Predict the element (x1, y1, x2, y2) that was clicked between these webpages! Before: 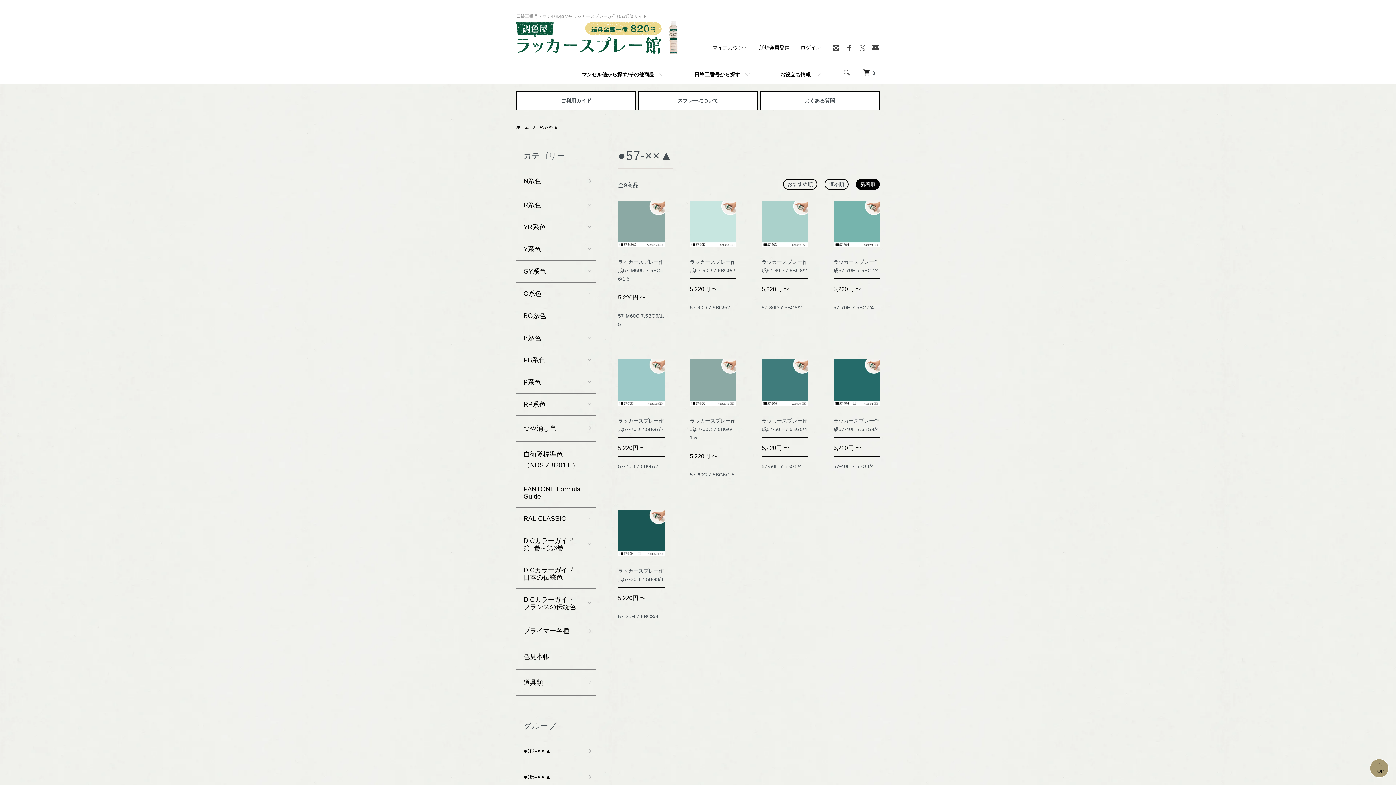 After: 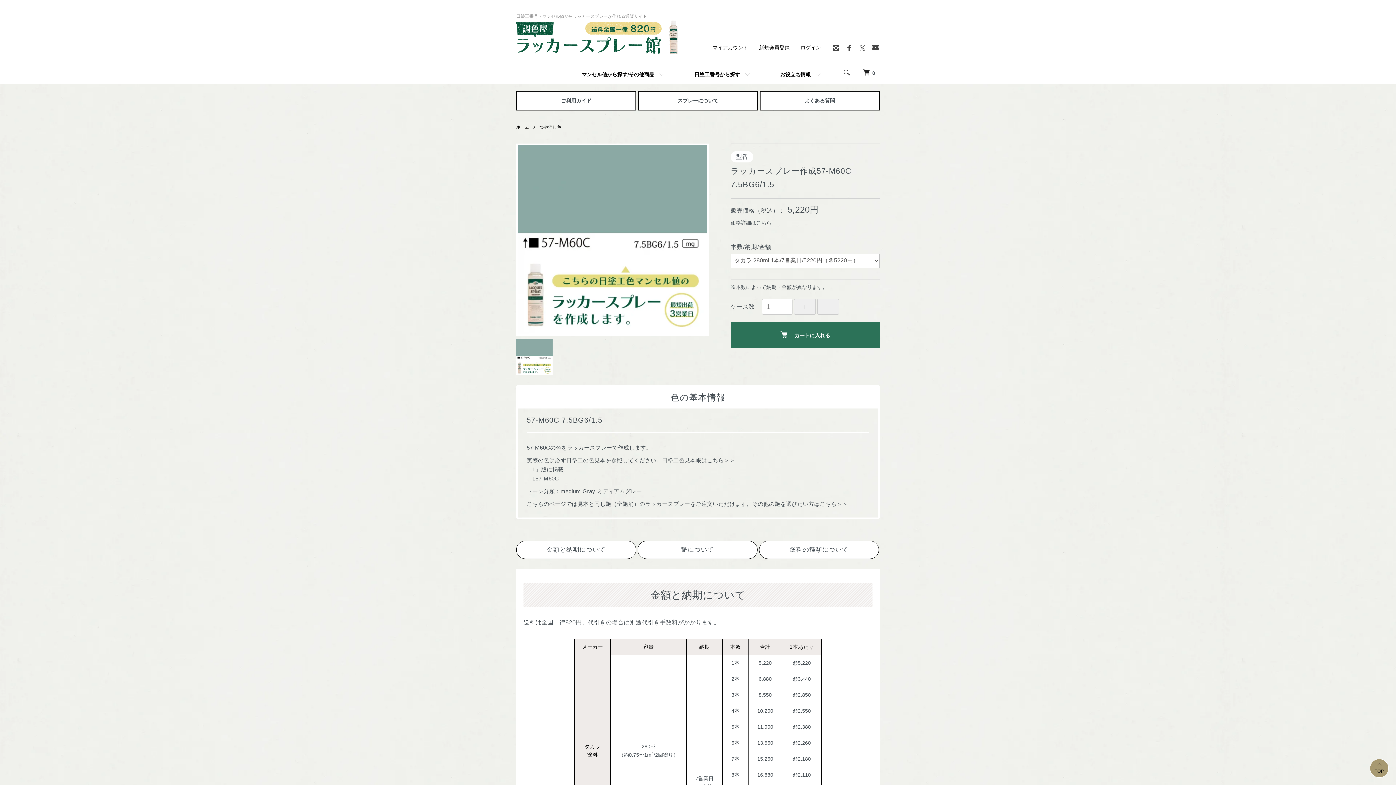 Action: bbox: (618, 201, 664, 247)